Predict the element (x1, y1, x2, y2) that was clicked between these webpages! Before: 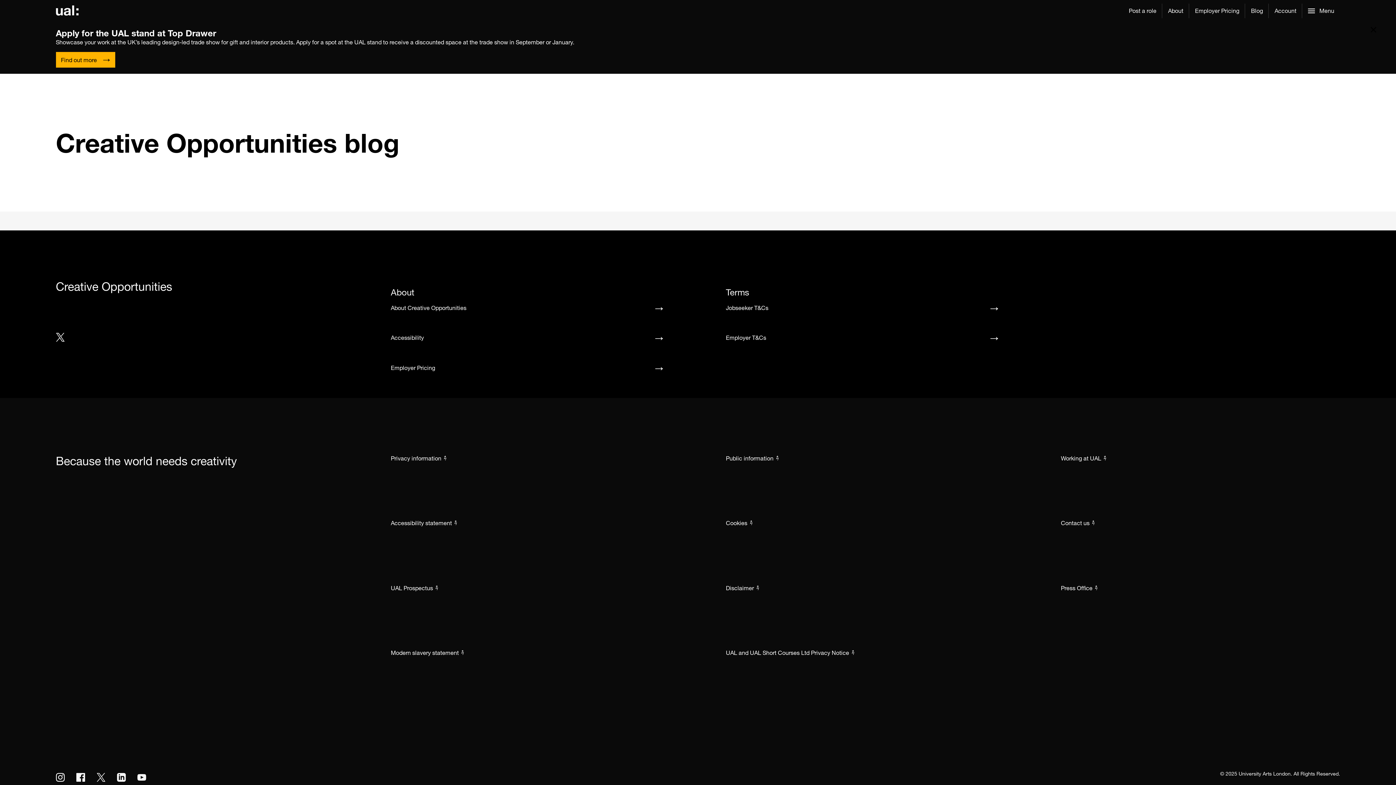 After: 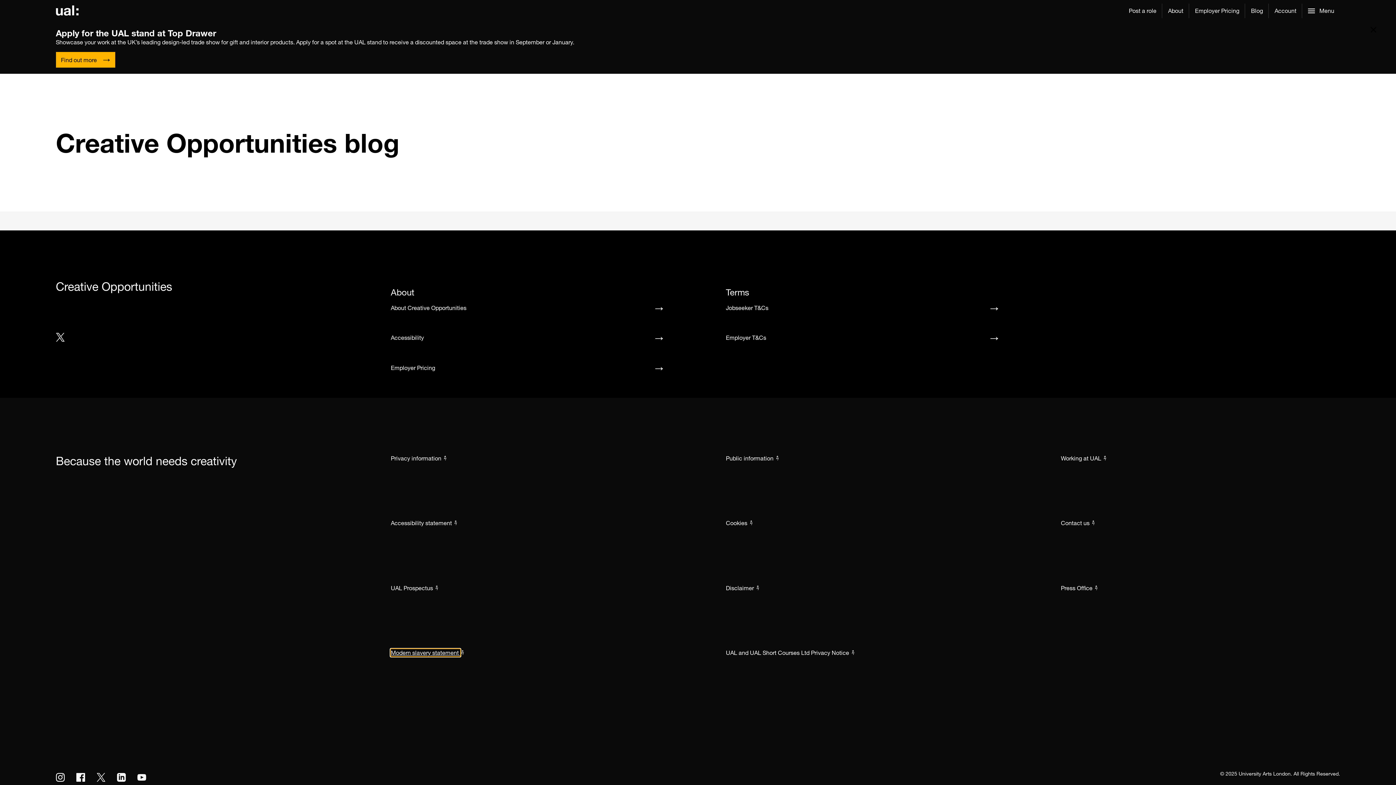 Action: label: Modern slavery statement  bbox: (390, 649, 460, 656)